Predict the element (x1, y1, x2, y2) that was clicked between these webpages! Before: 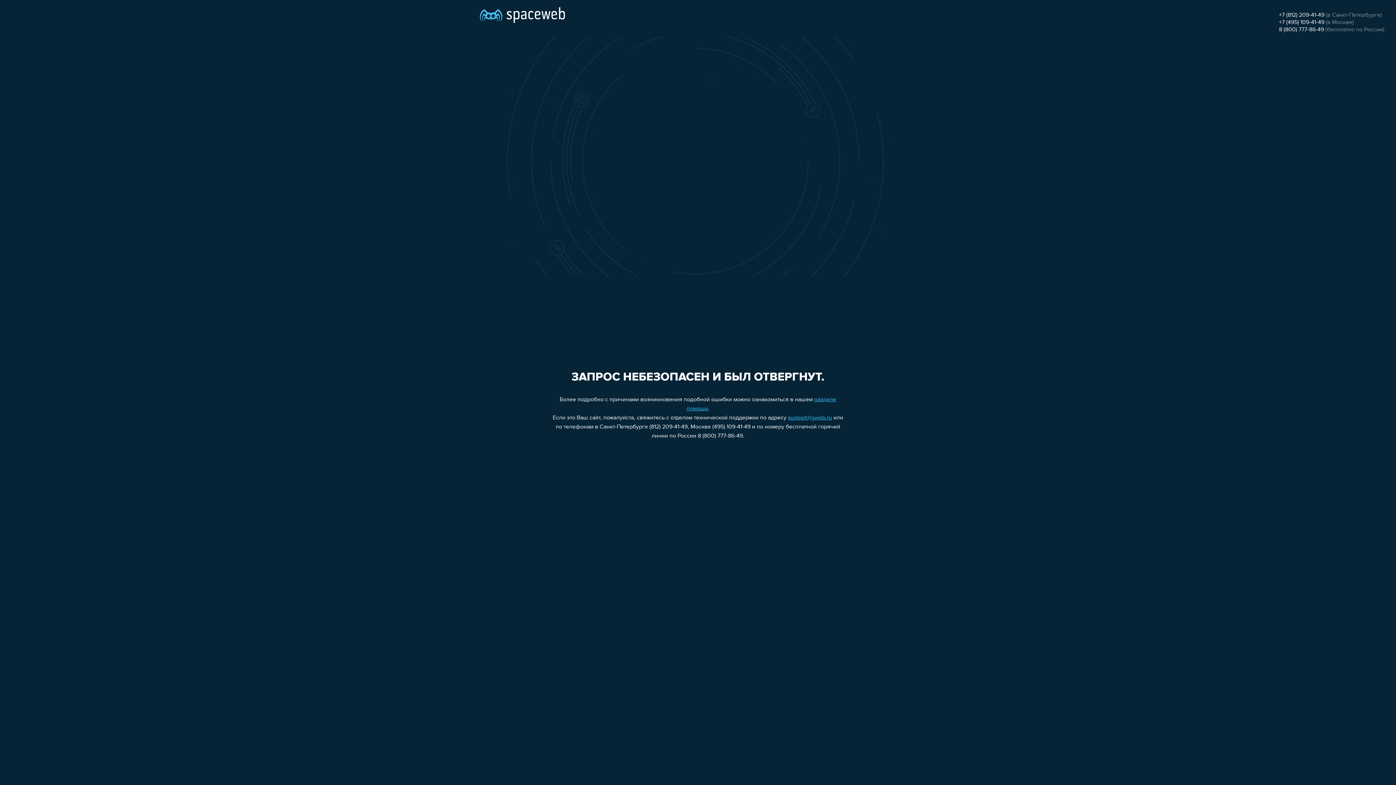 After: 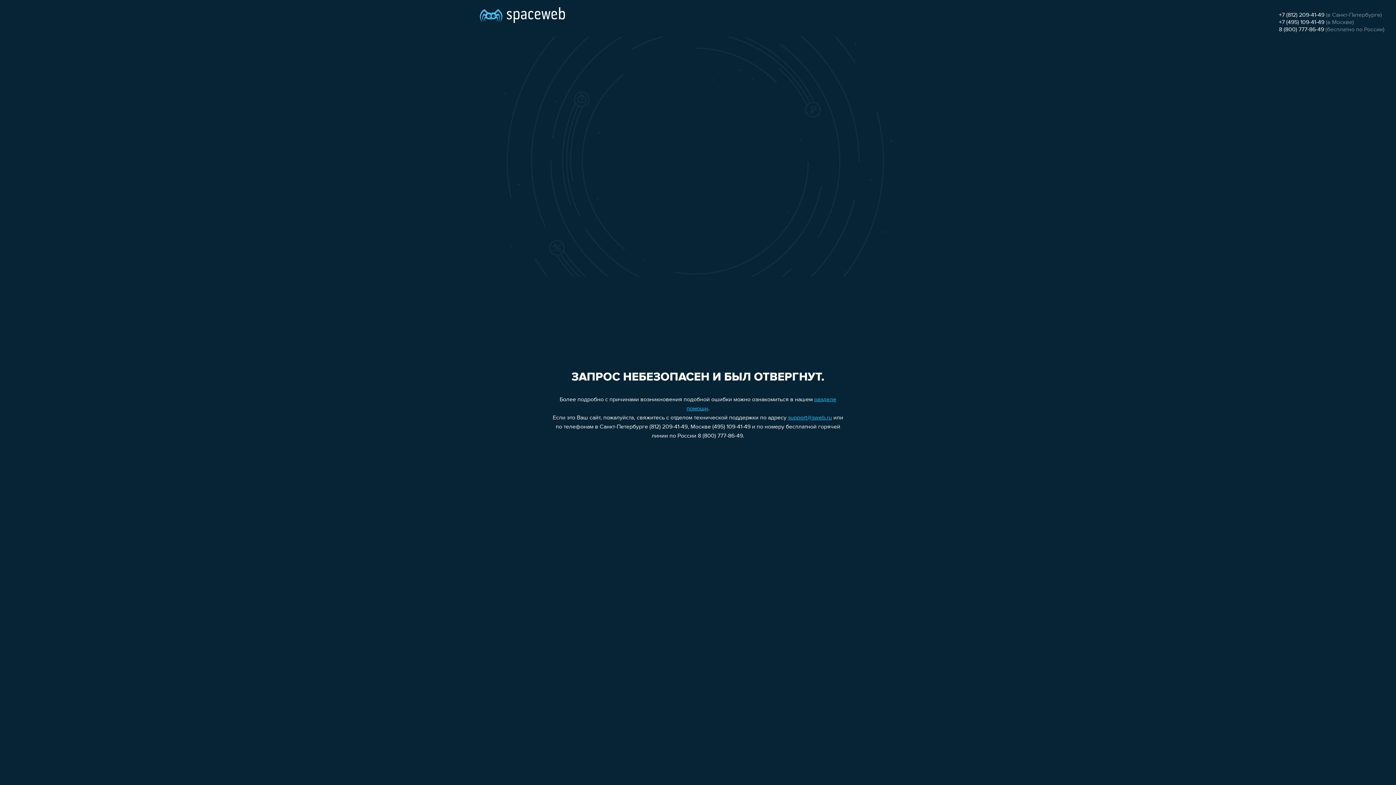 Action: bbox: (1279, 19, 1324, 25) label: +7 (495) 109-41-49